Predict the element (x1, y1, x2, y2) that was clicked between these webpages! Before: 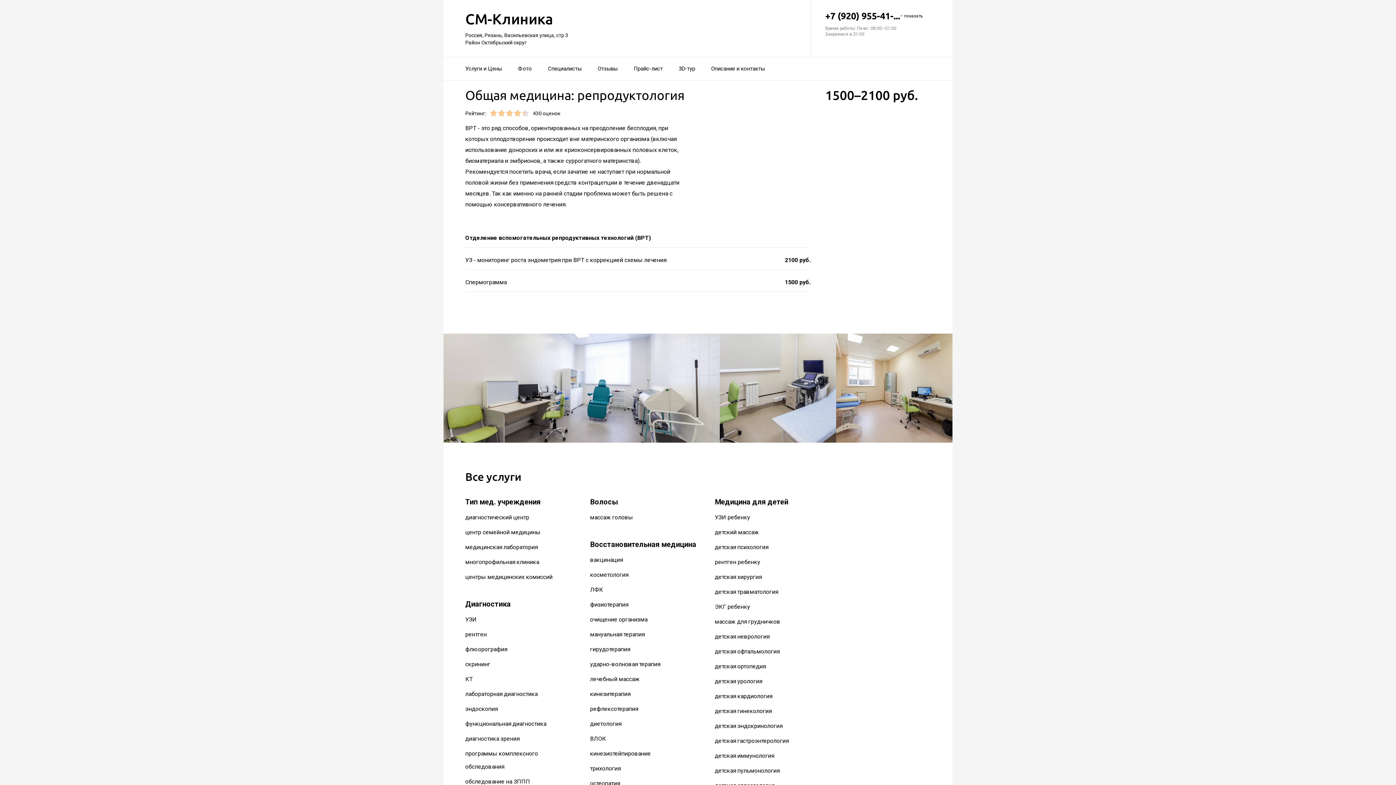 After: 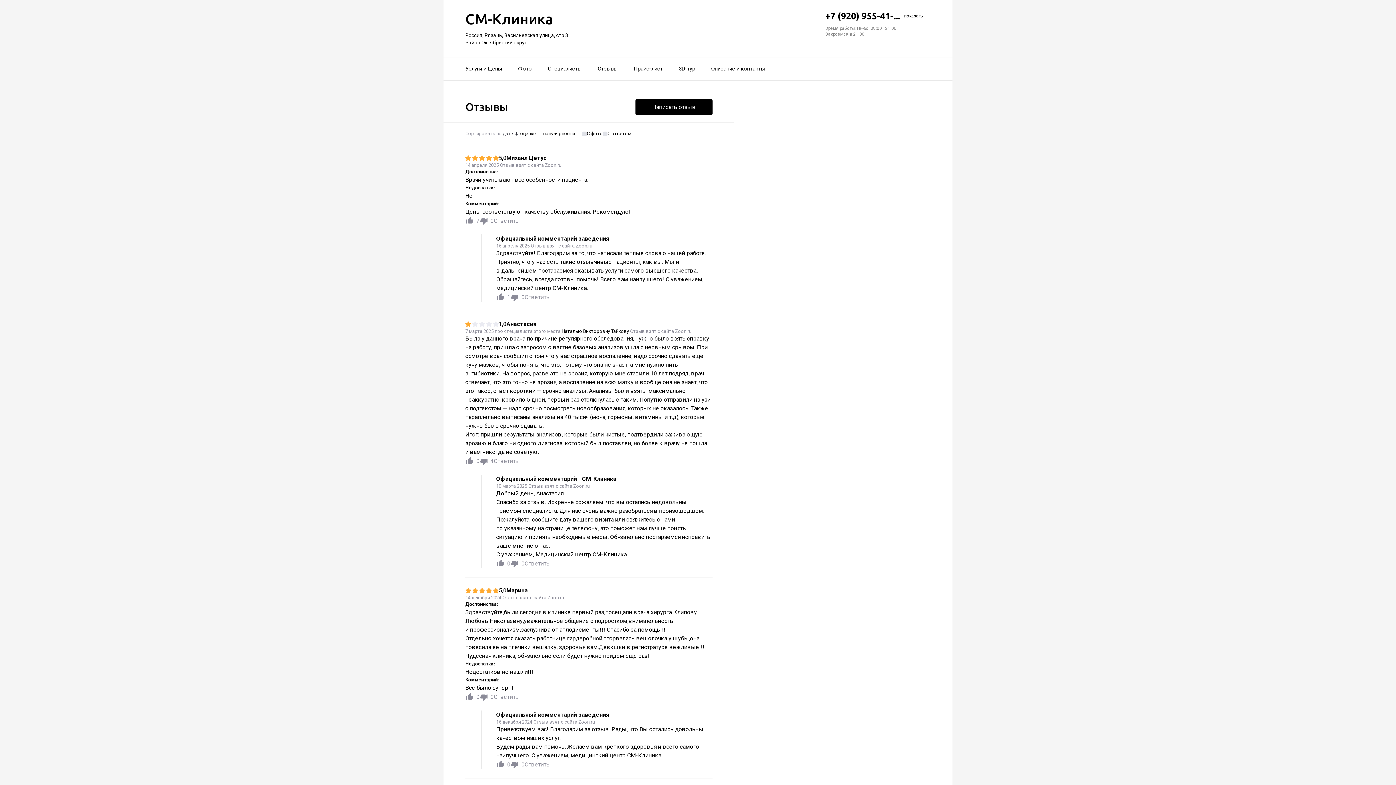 Action: bbox: (597, 60, 617, 77) label: Отзывы